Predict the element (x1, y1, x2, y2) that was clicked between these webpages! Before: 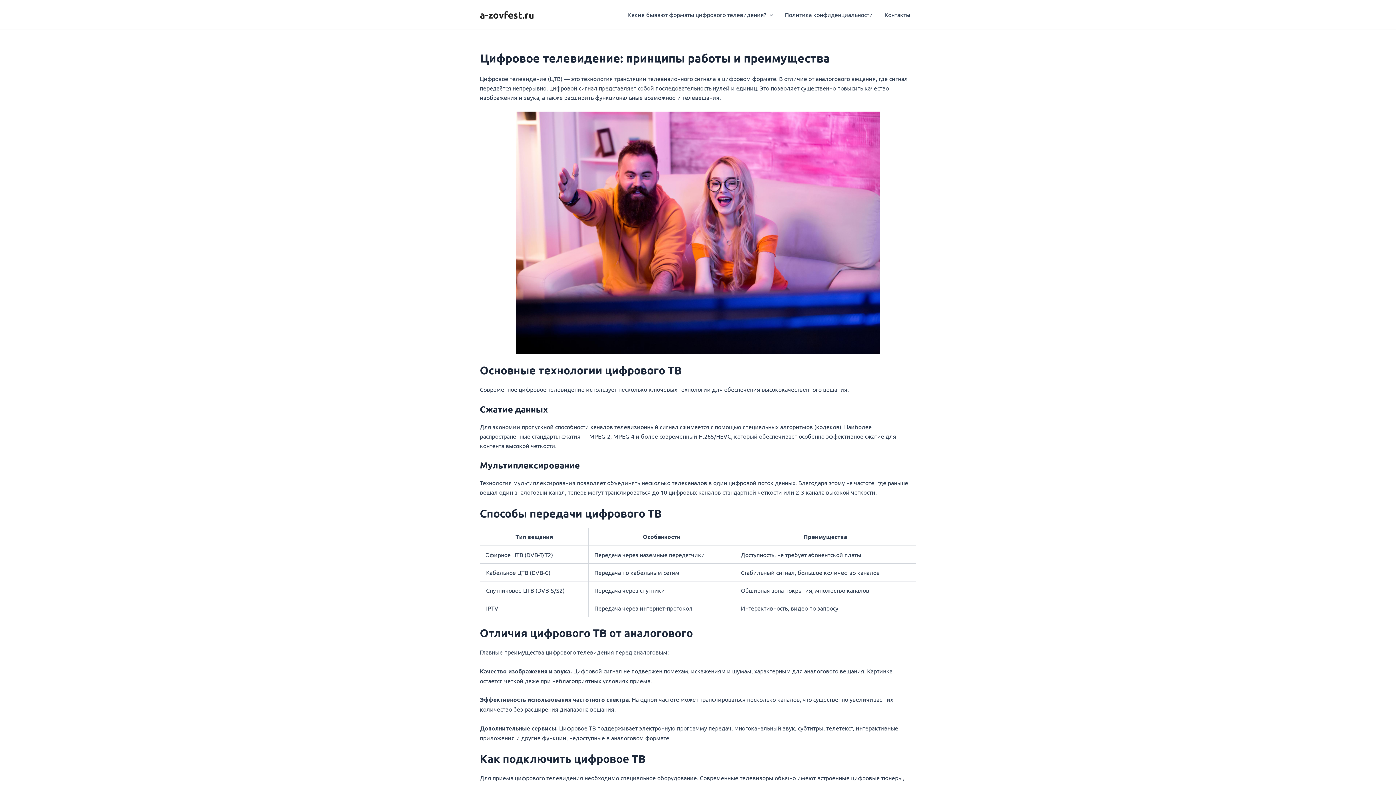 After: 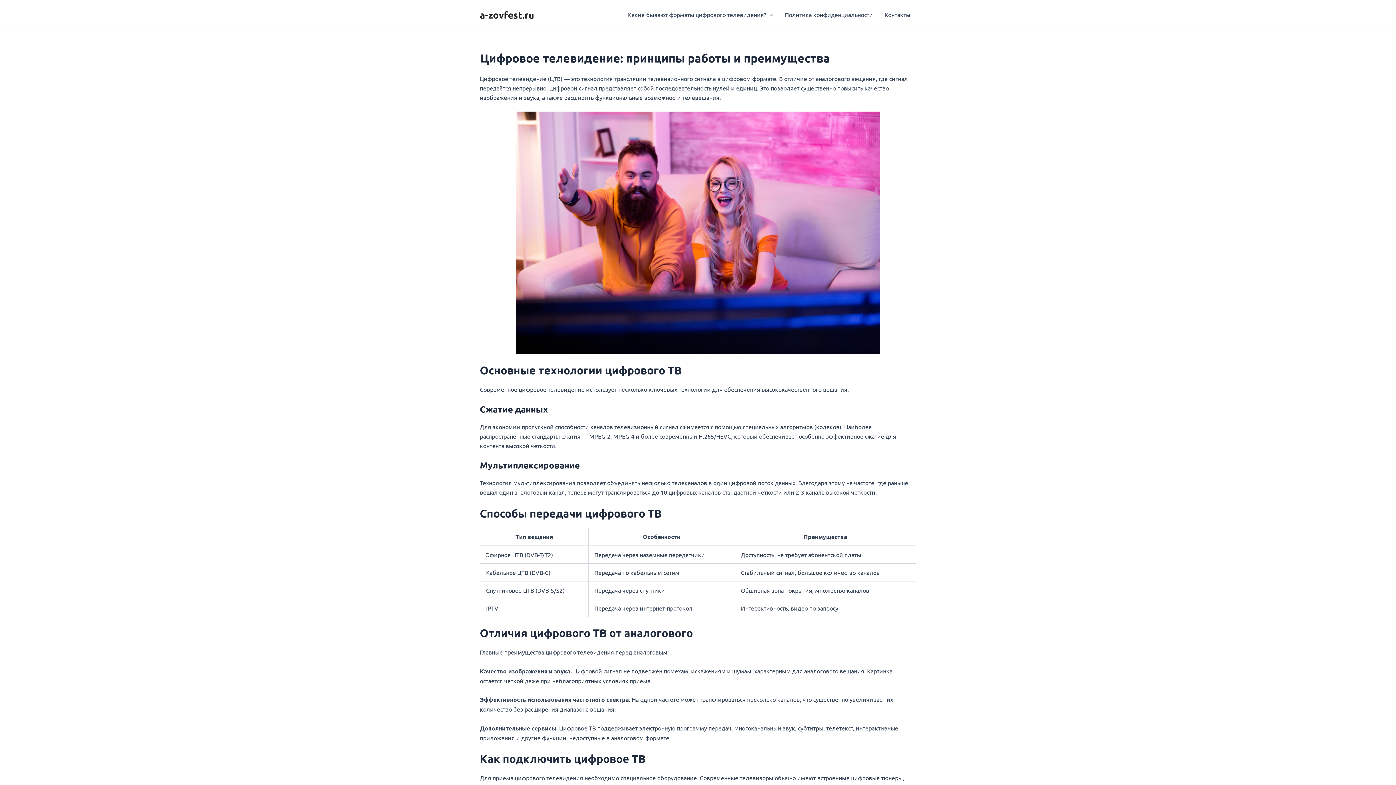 Action: bbox: (480, 8, 534, 20) label: a-zovfest.ru